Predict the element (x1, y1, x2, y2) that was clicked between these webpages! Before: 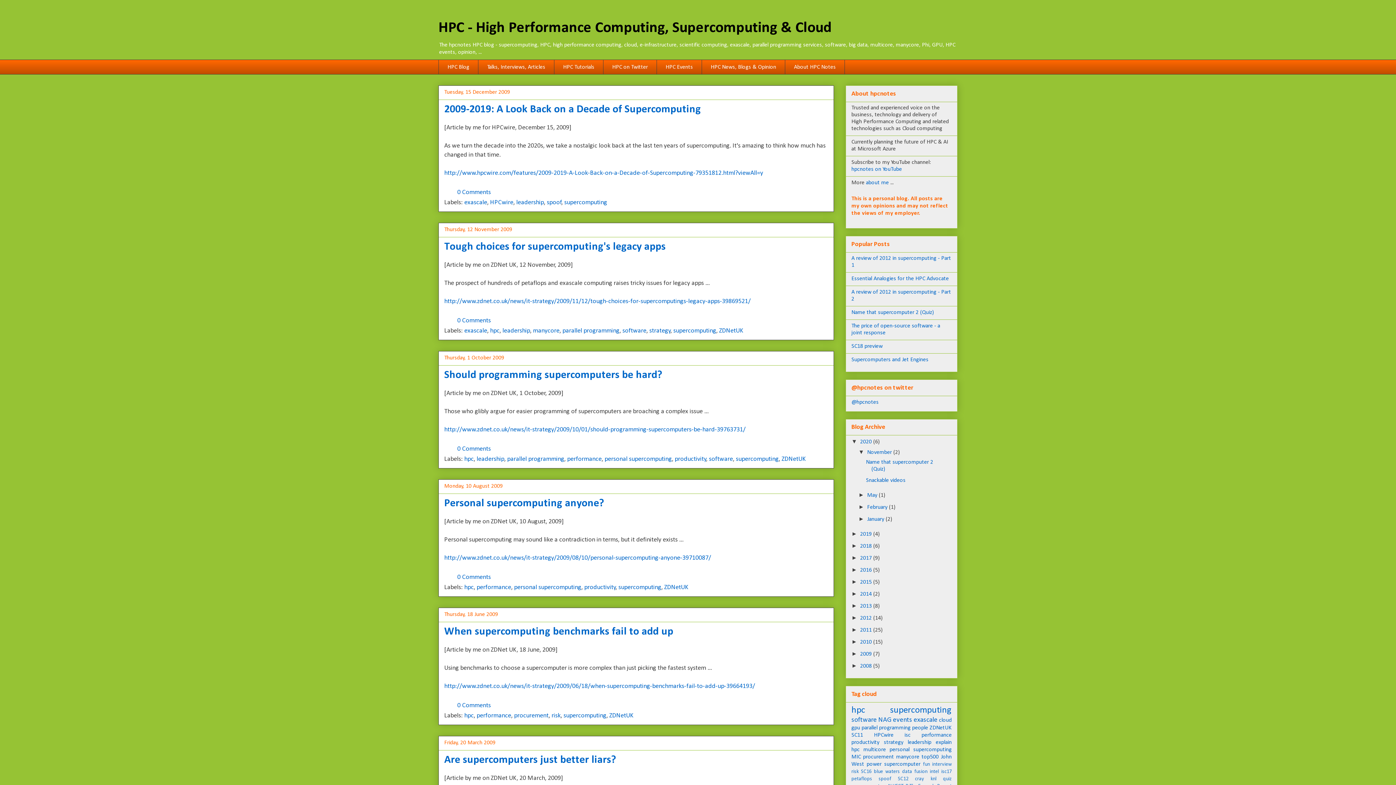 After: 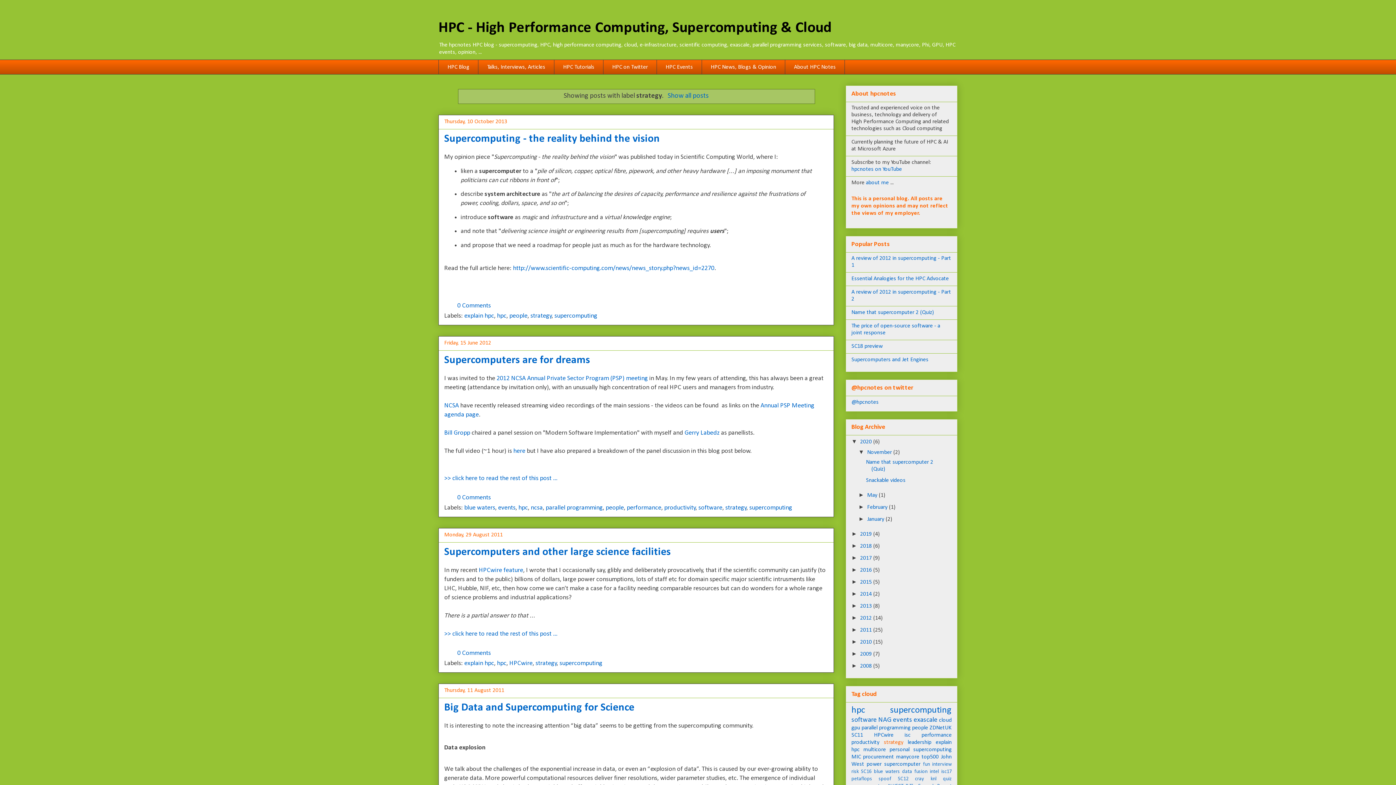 Action: label: strategy bbox: (649, 327, 670, 334)